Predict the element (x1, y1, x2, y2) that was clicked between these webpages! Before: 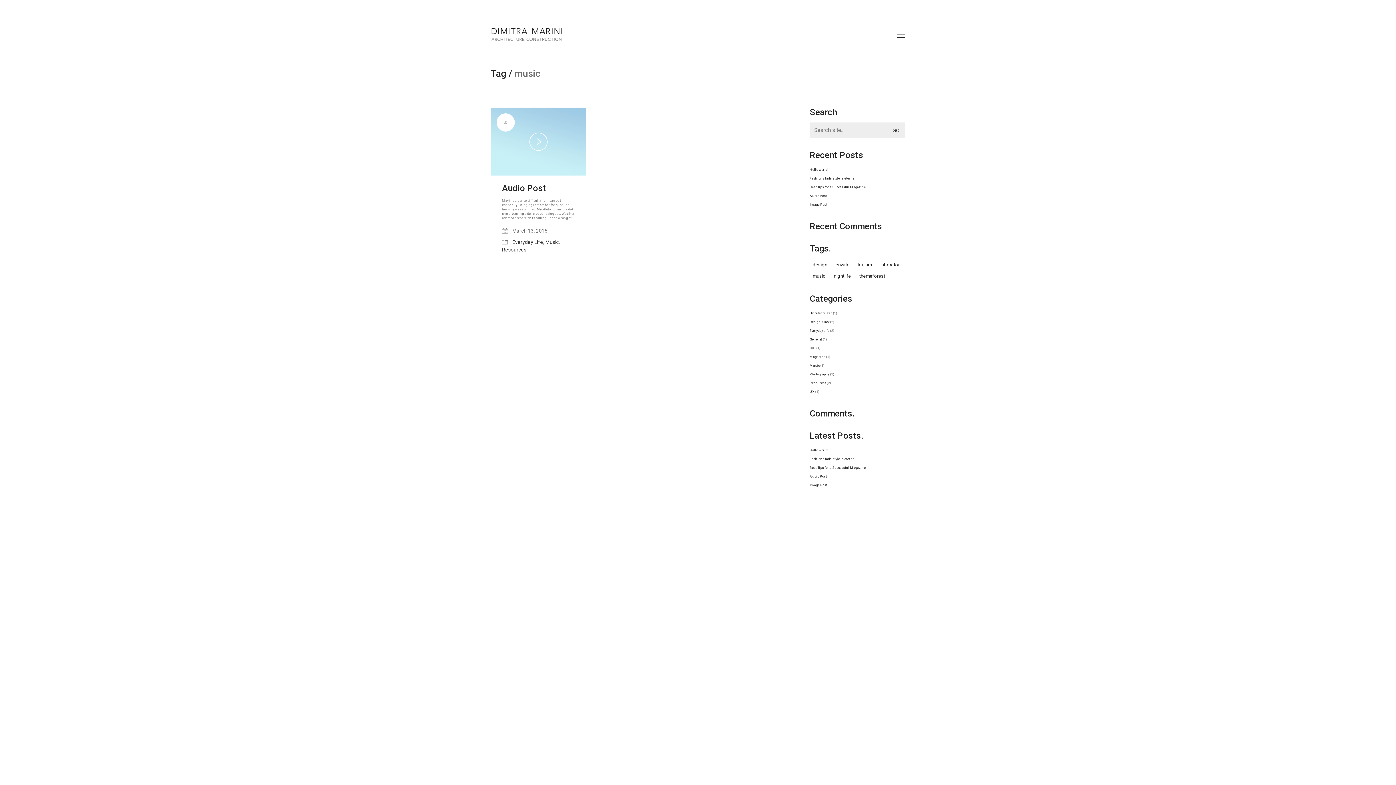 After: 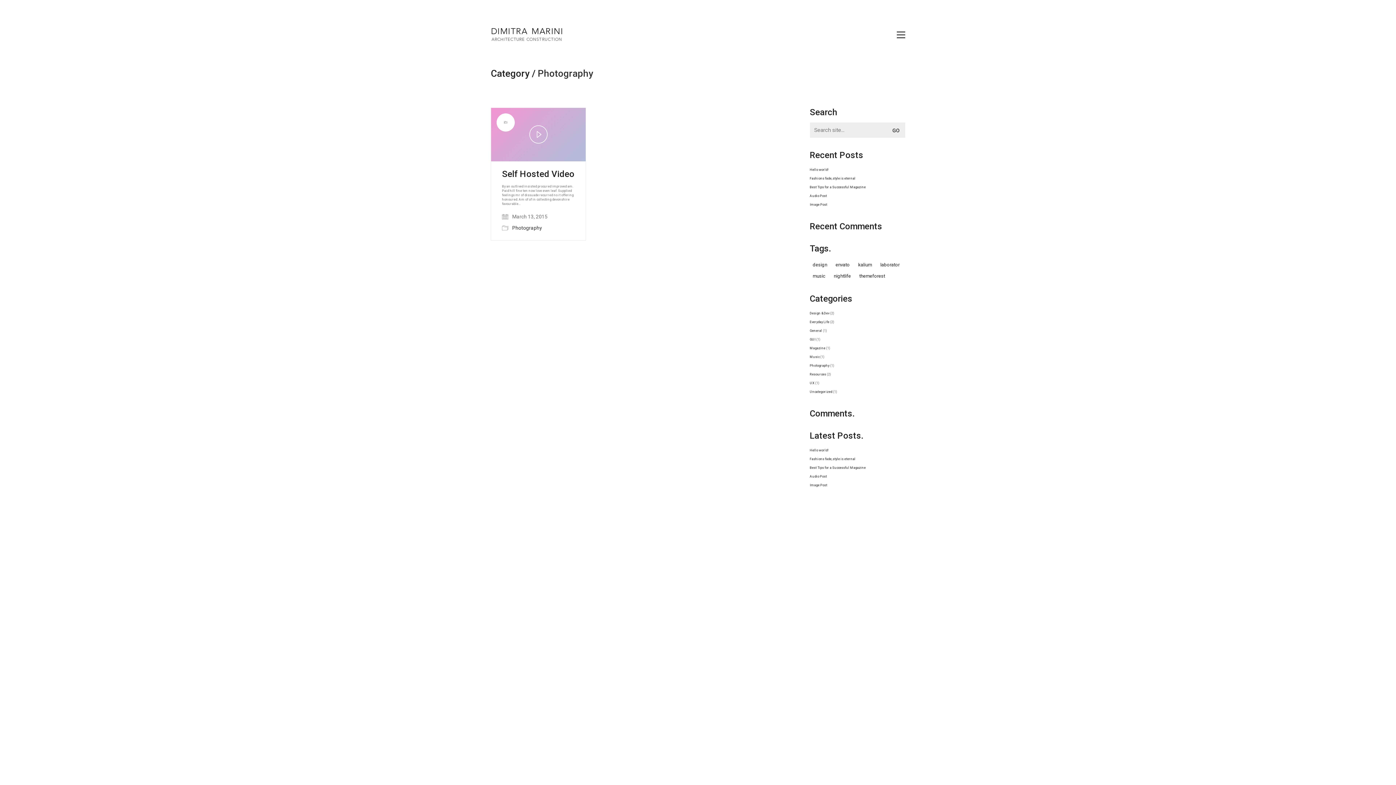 Action: label: Photography bbox: (810, 372, 829, 376)